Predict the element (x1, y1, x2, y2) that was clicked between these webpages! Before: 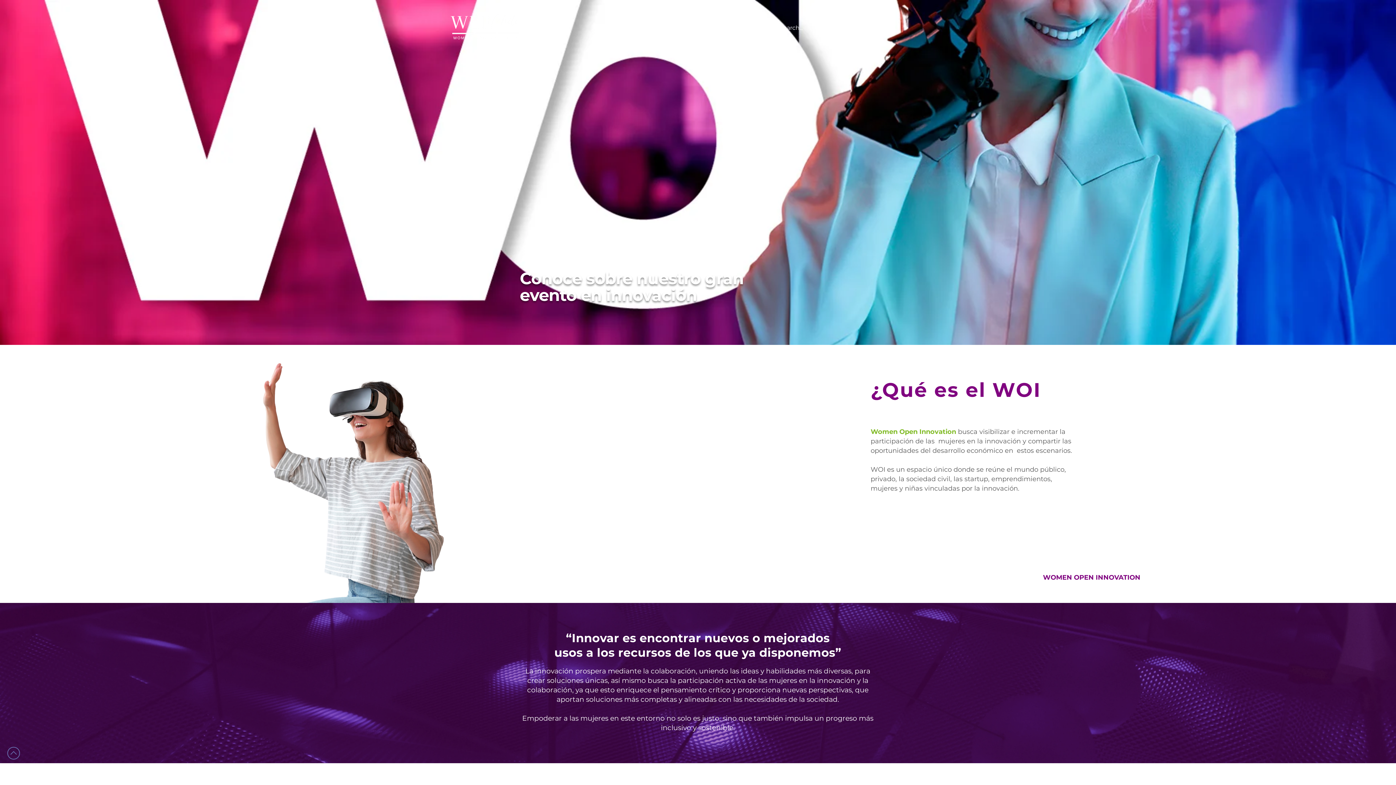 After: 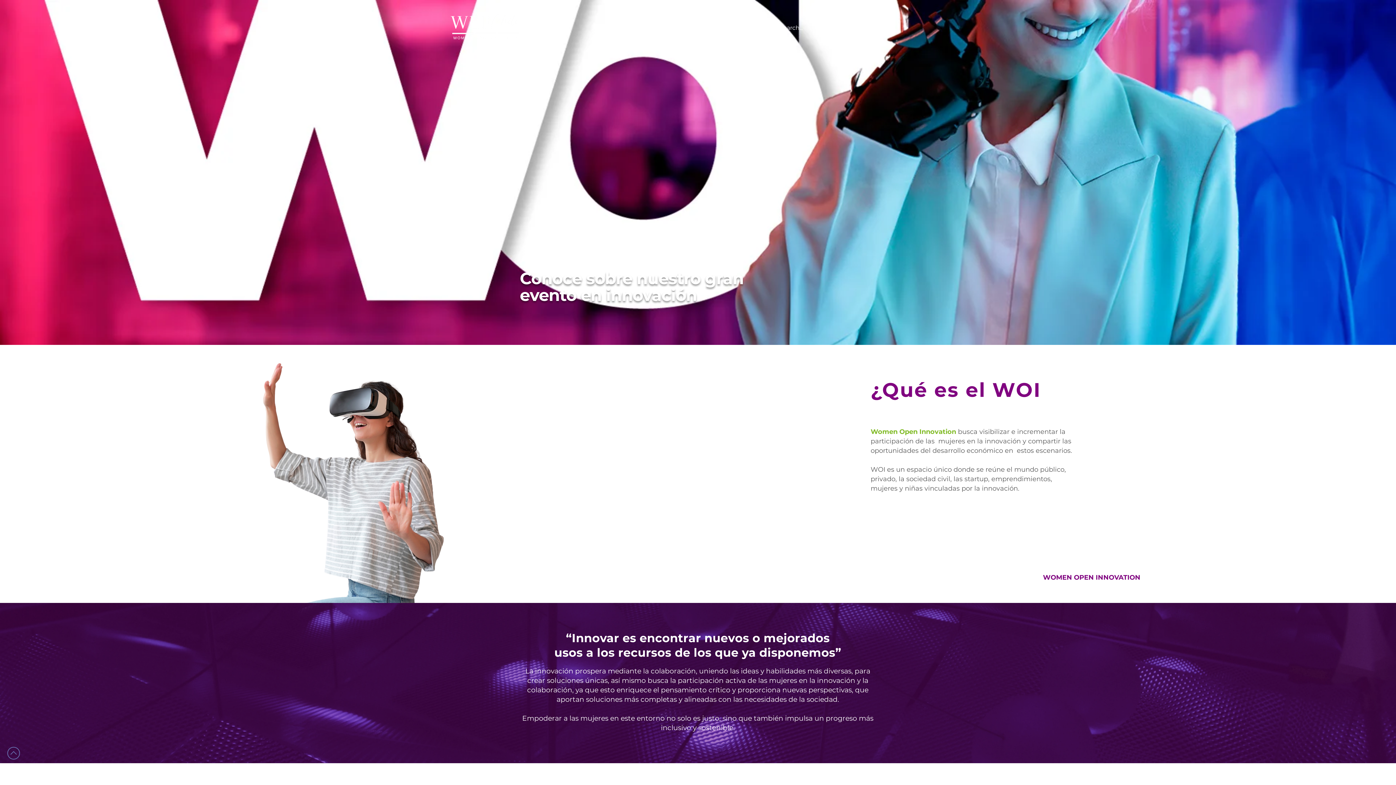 Action: bbox: (7, 747, 20, 760)